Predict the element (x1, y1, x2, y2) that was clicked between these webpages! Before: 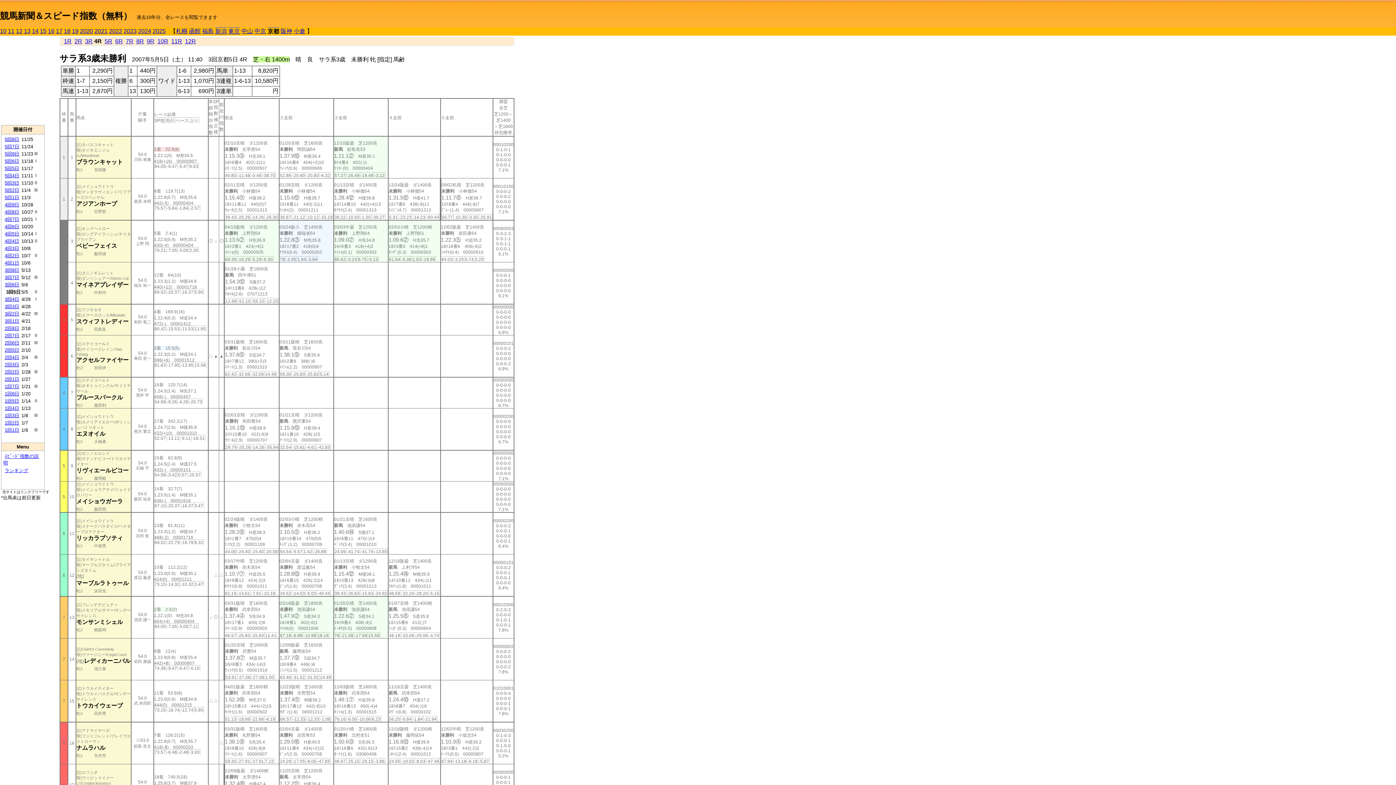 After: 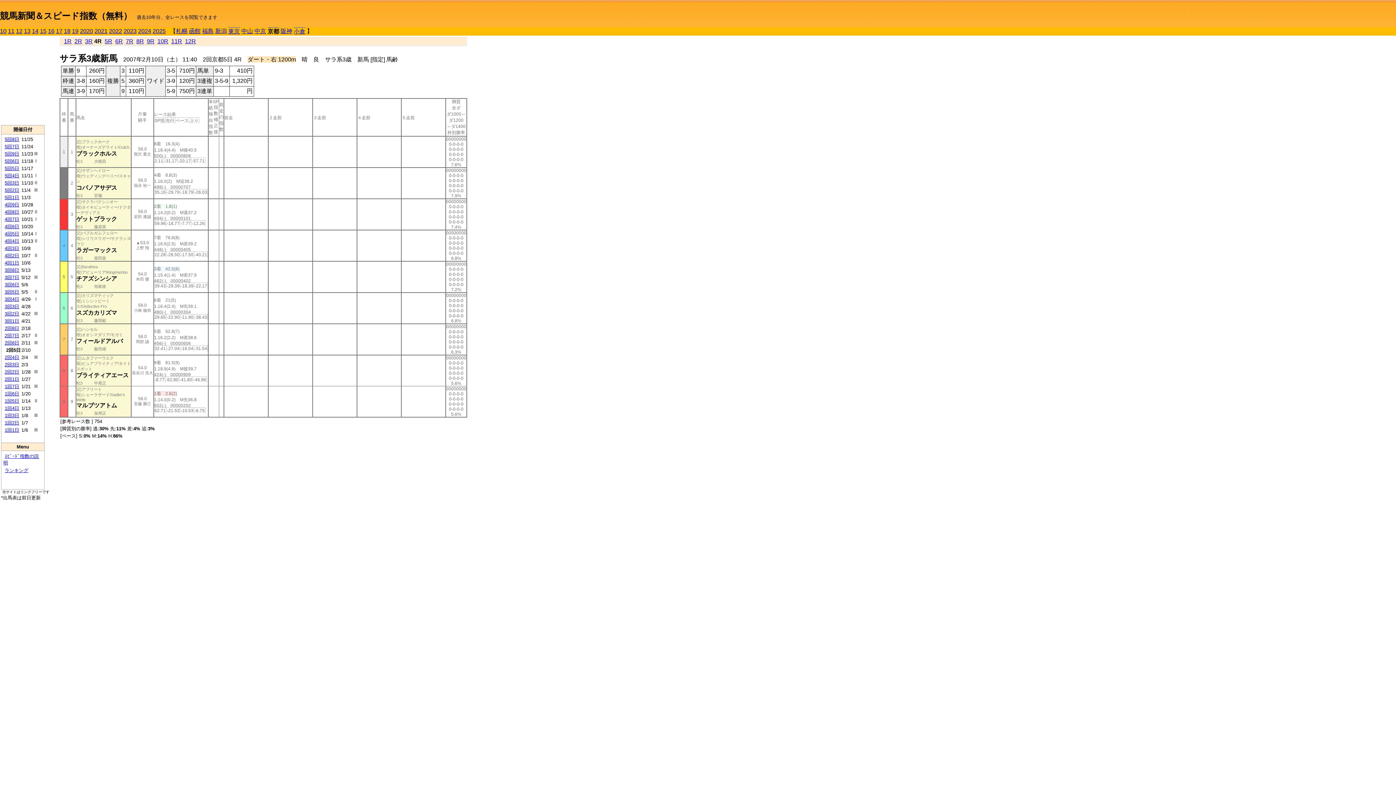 Action: label: 2回5日 bbox: (4, 347, 19, 353)